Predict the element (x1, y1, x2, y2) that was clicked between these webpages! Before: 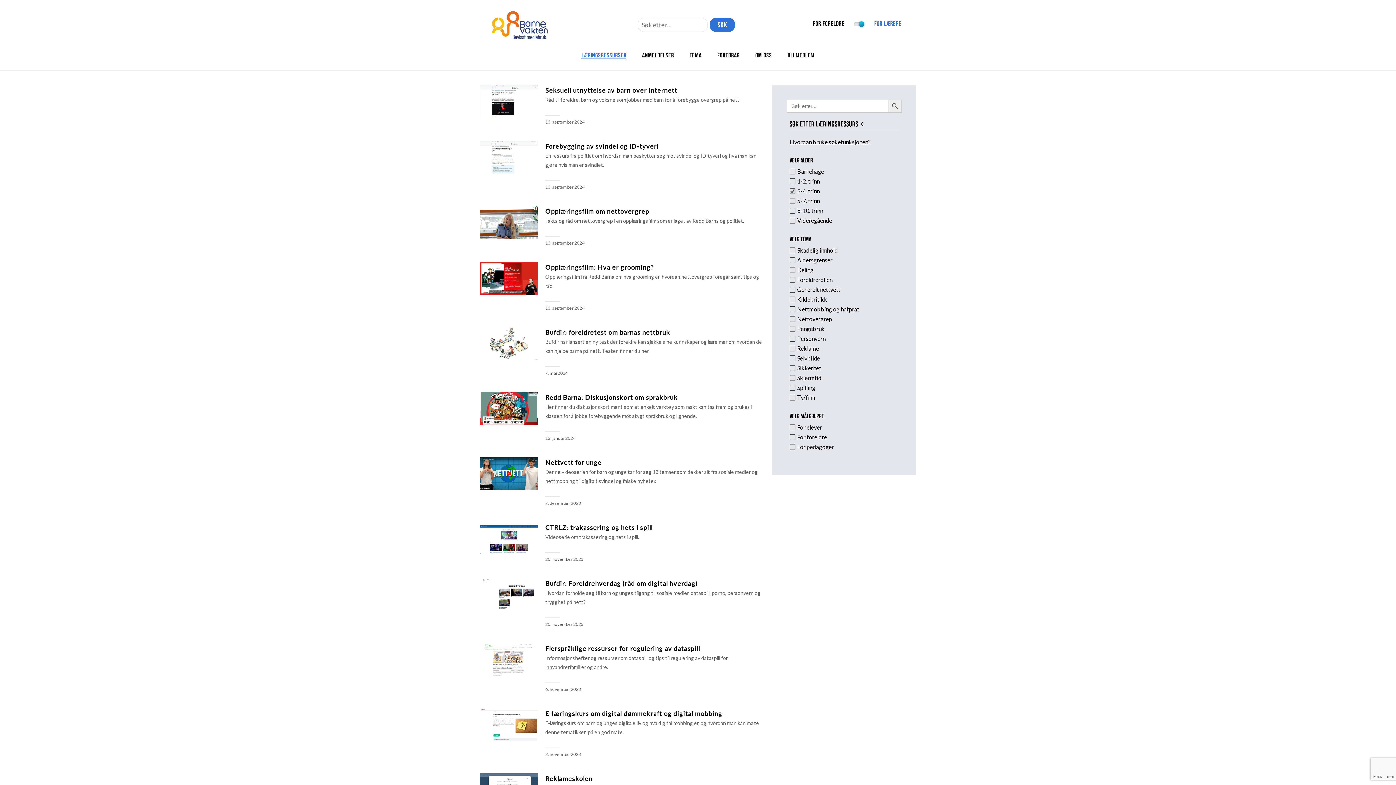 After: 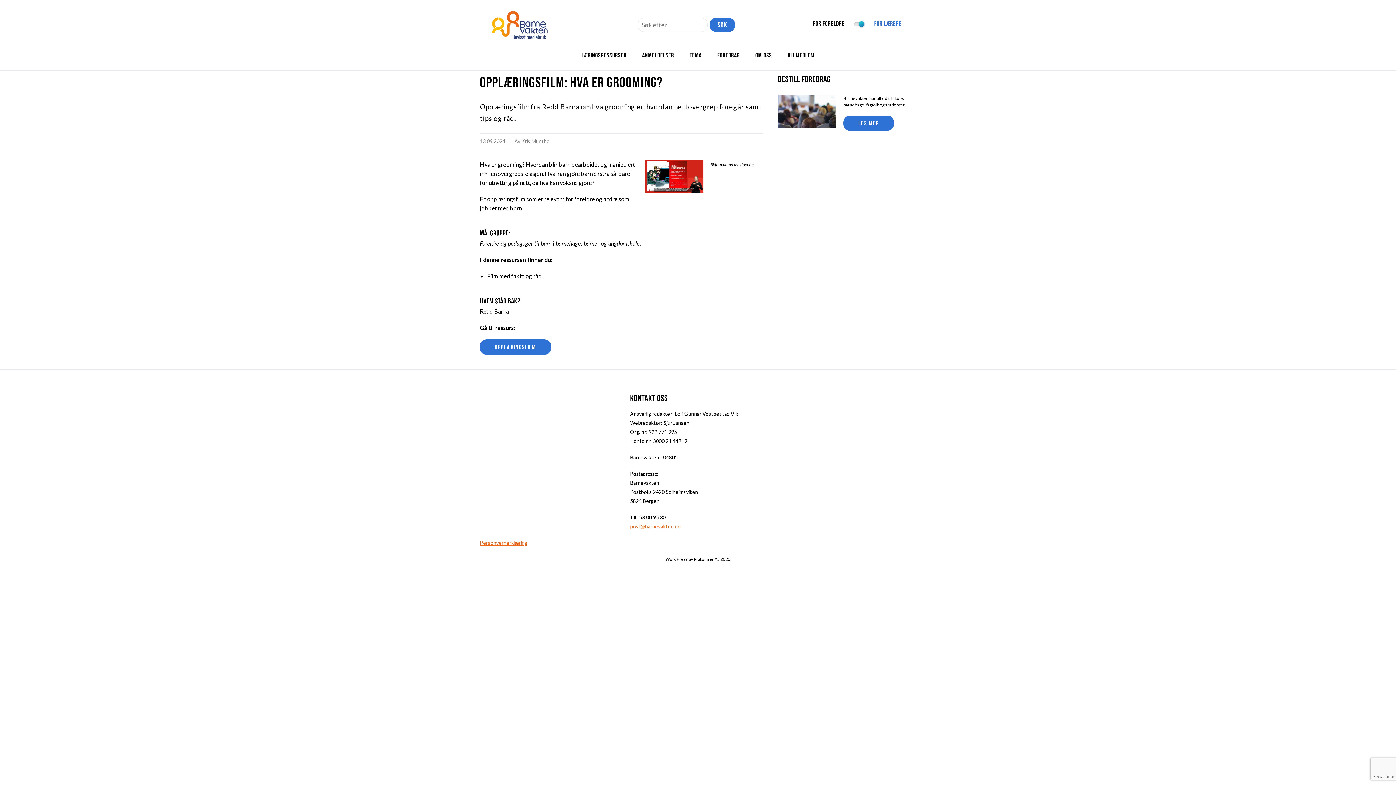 Action: label: Opplæringsfilm: Hva er grooming? bbox: (545, 262, 653, 271)